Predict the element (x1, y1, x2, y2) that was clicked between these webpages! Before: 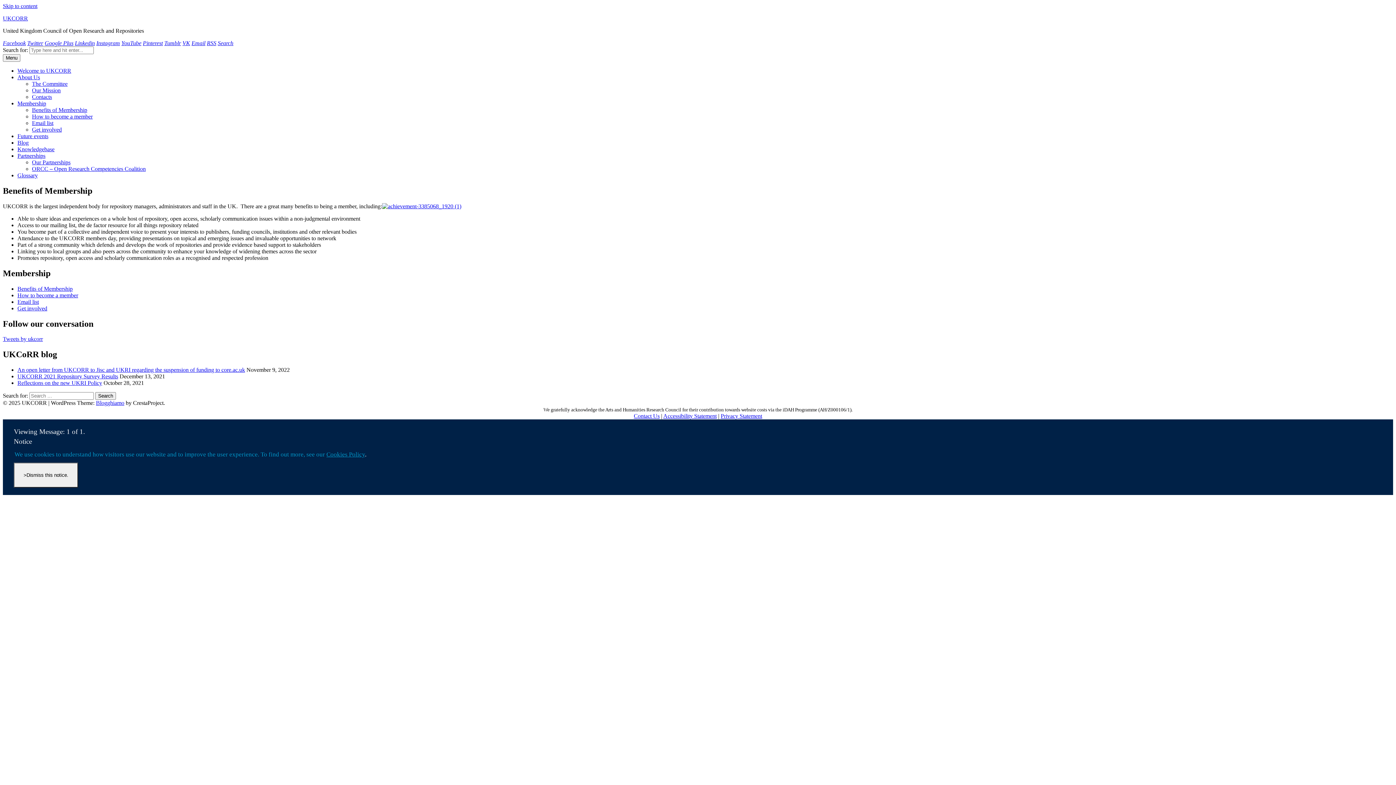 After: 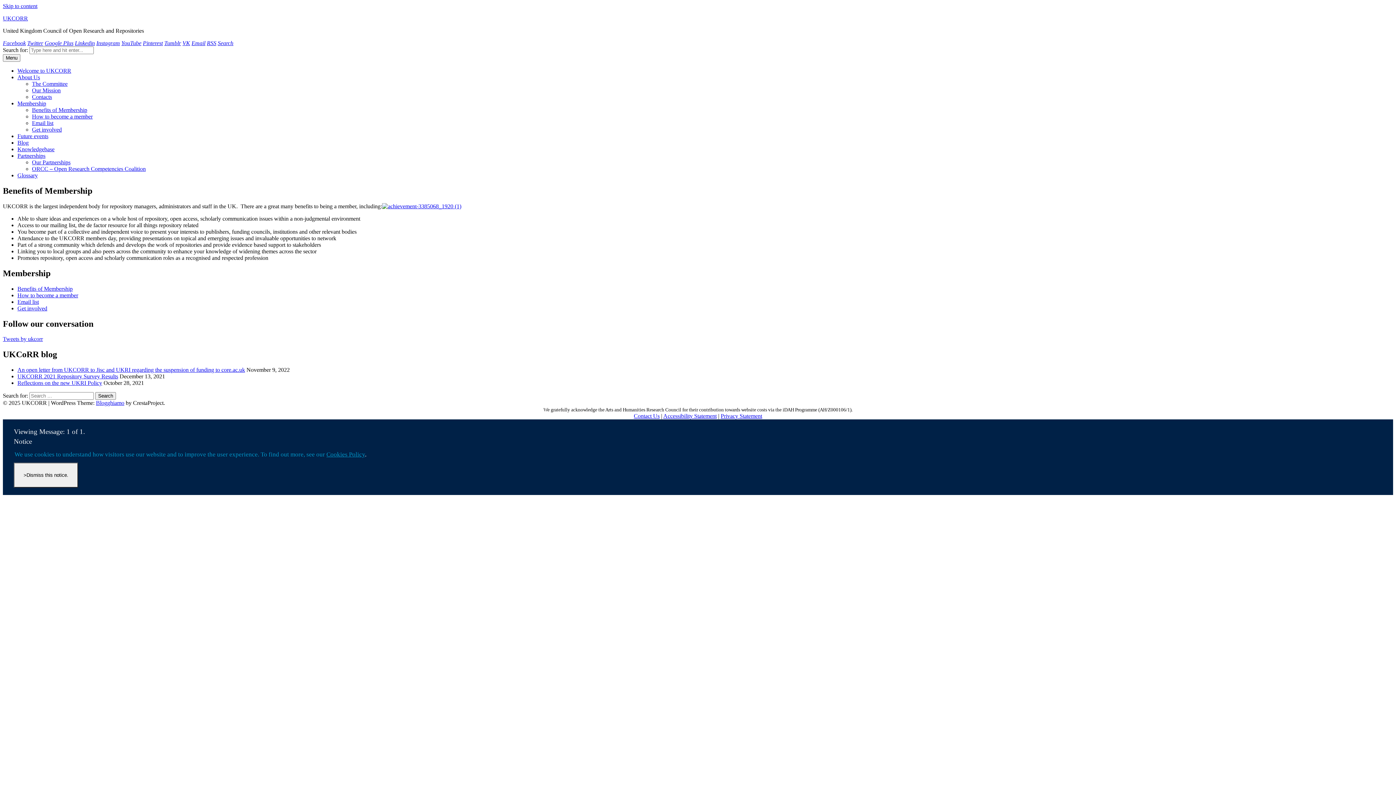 Action: bbox: (96, 40, 120, 46) label: Instagram